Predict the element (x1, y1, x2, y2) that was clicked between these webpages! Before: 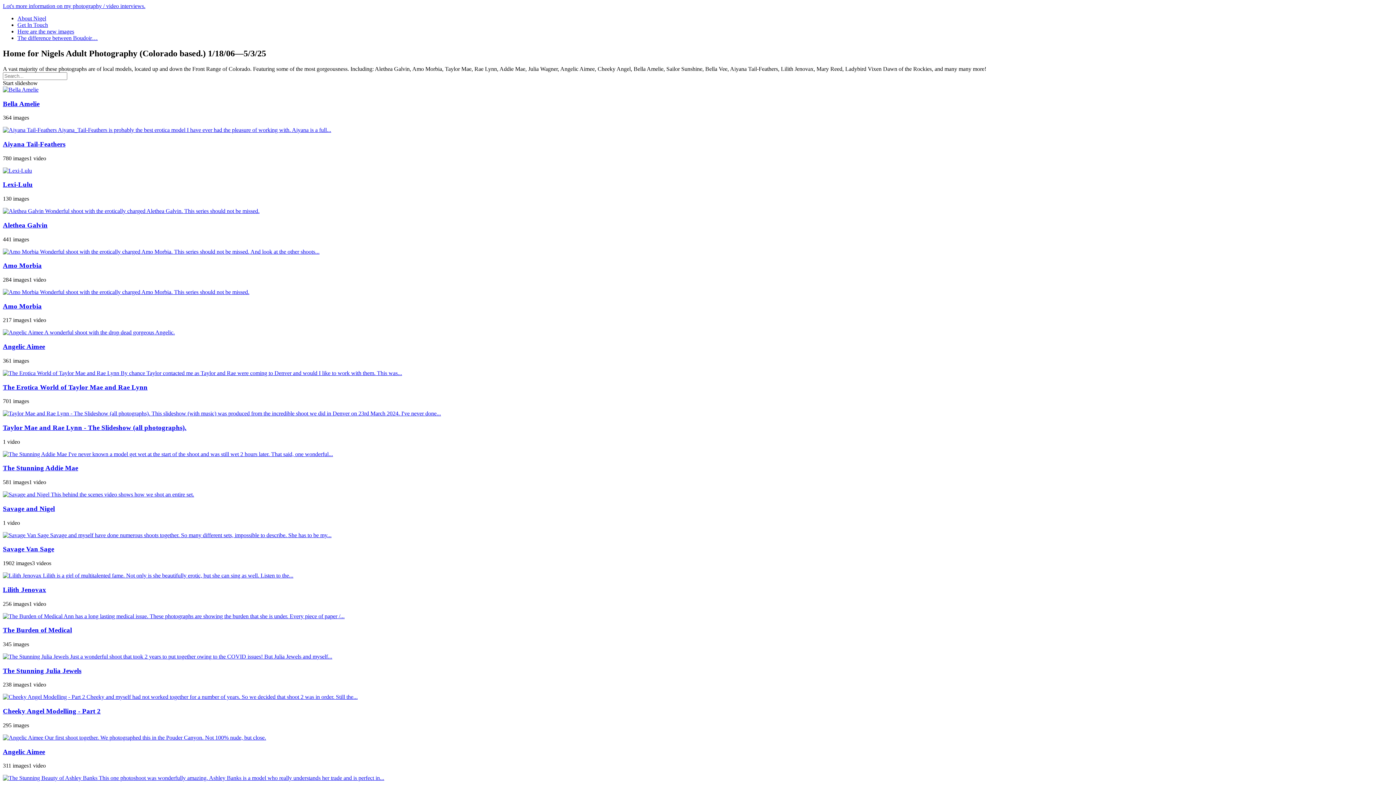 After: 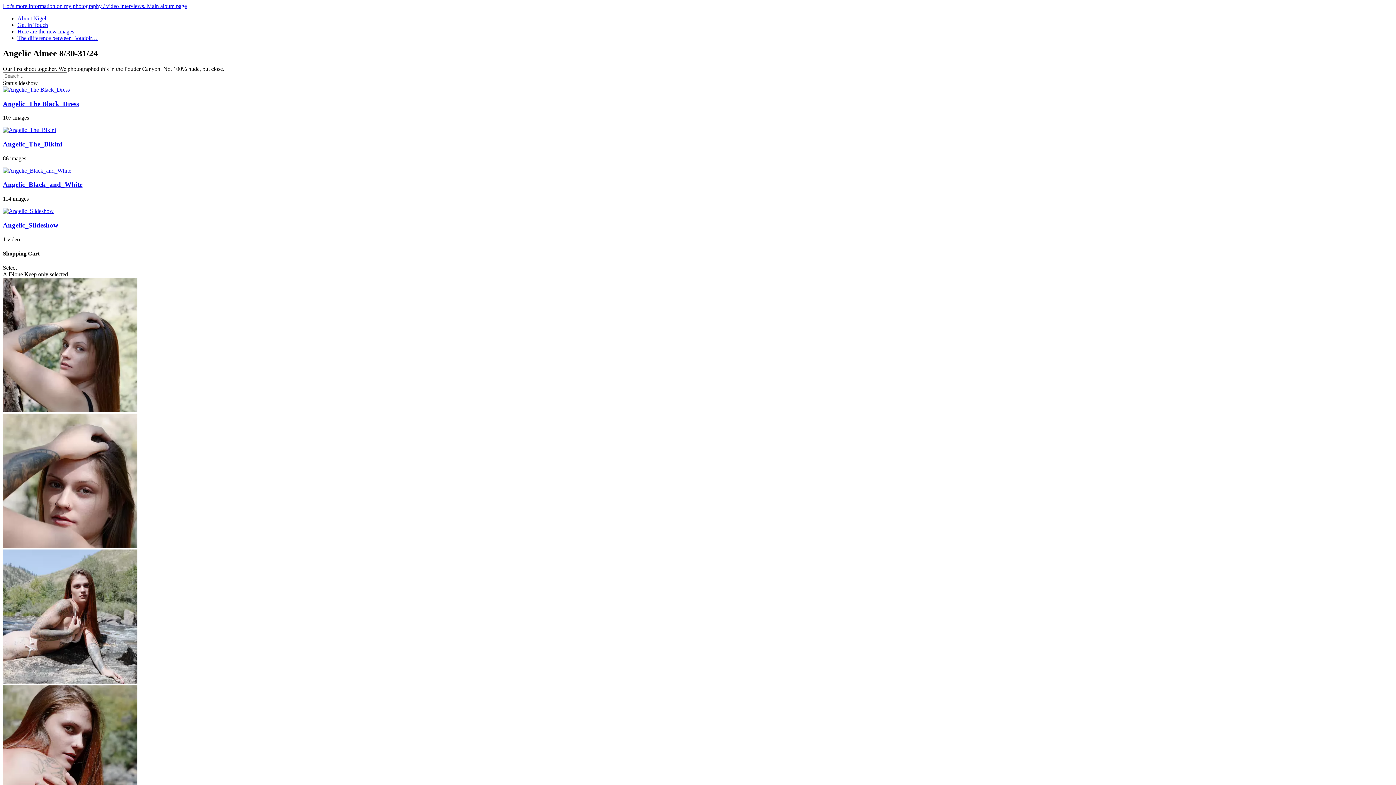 Action: bbox: (2, 734, 266, 741)